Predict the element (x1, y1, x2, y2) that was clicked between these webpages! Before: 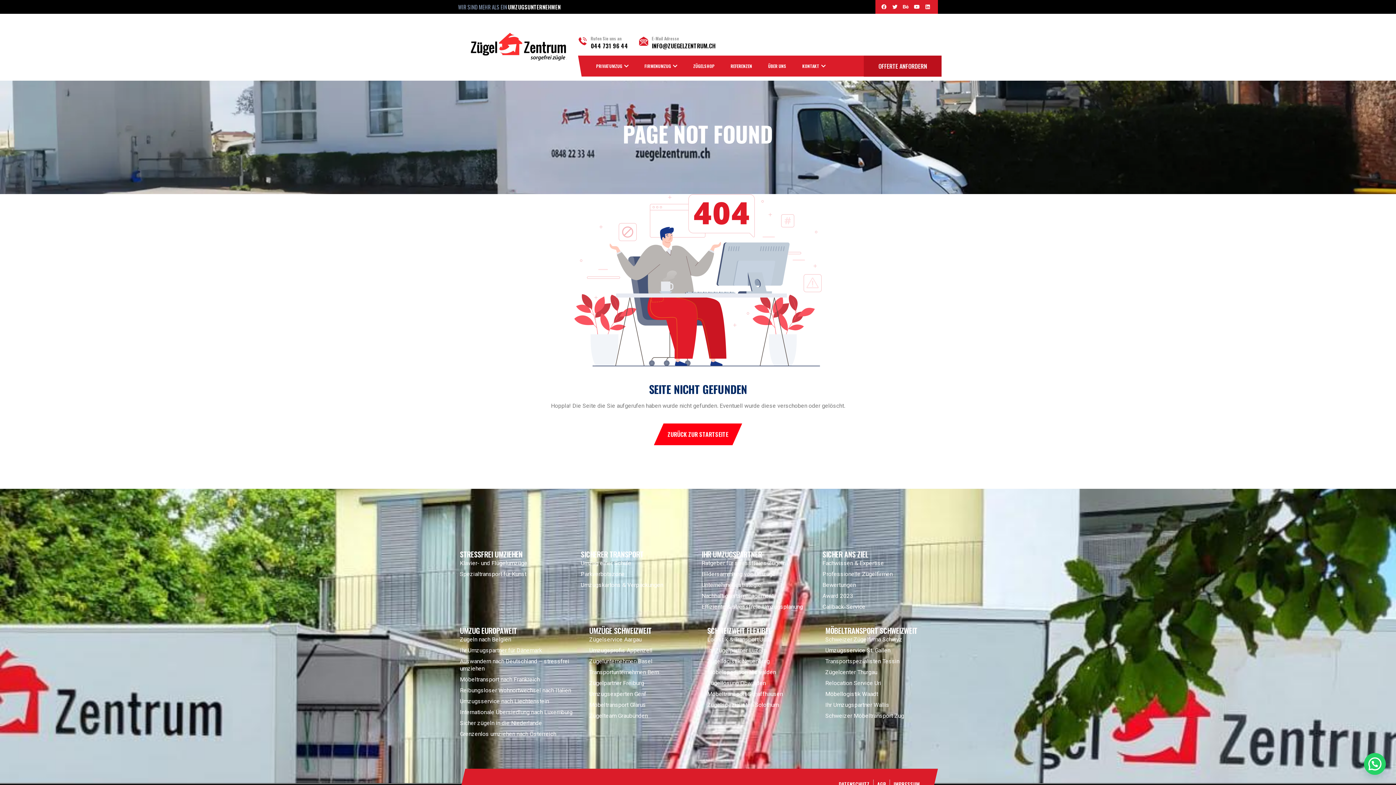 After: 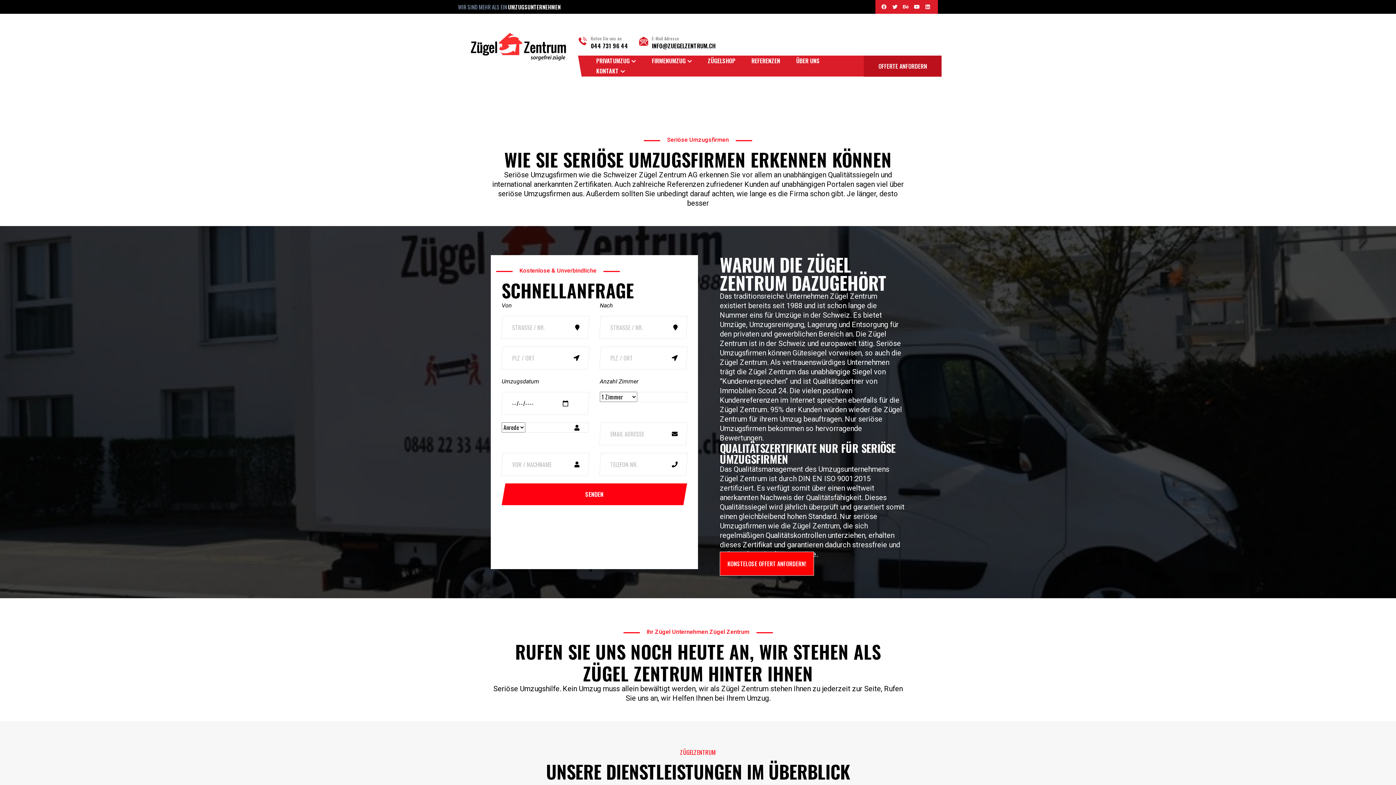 Action: label: Professionelle Zügelfirmen bbox: (822, 569, 936, 580)